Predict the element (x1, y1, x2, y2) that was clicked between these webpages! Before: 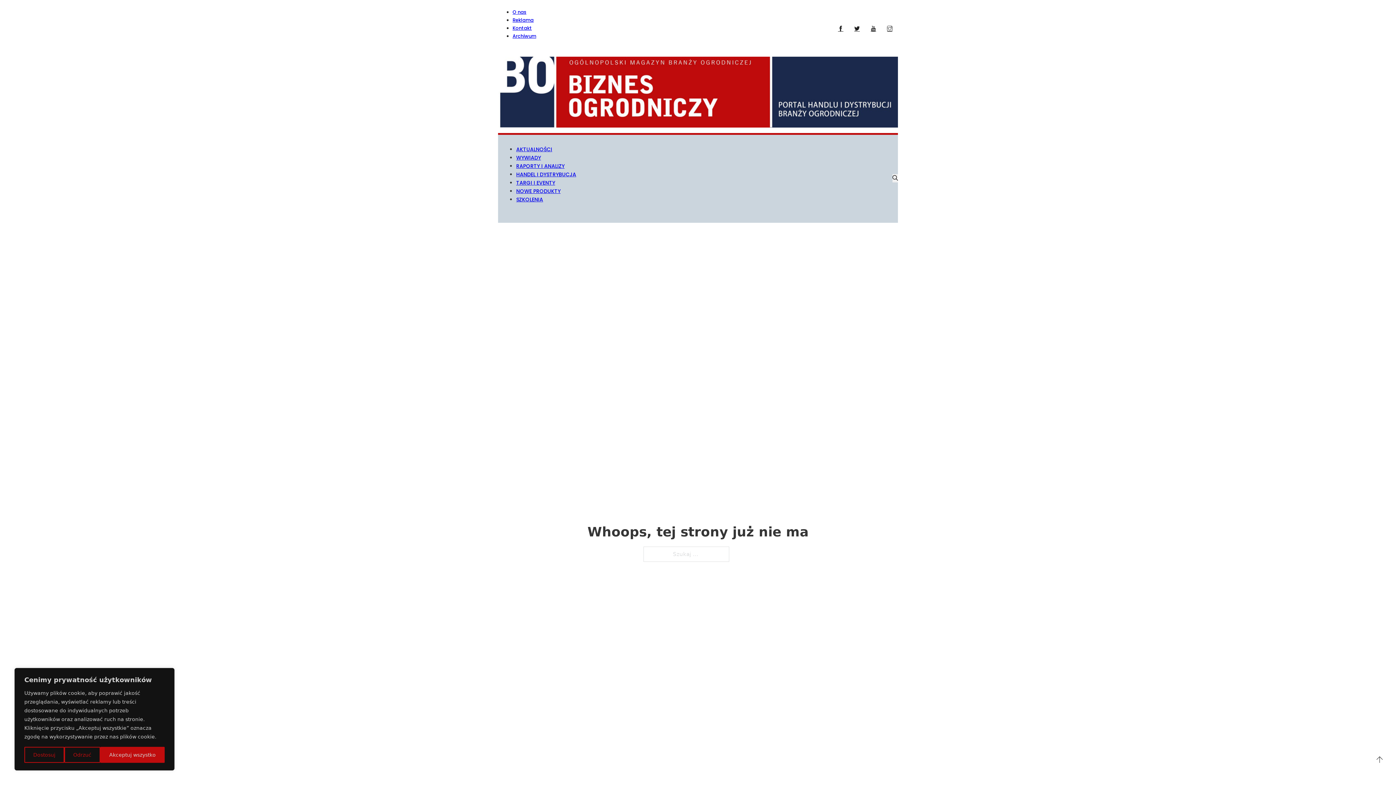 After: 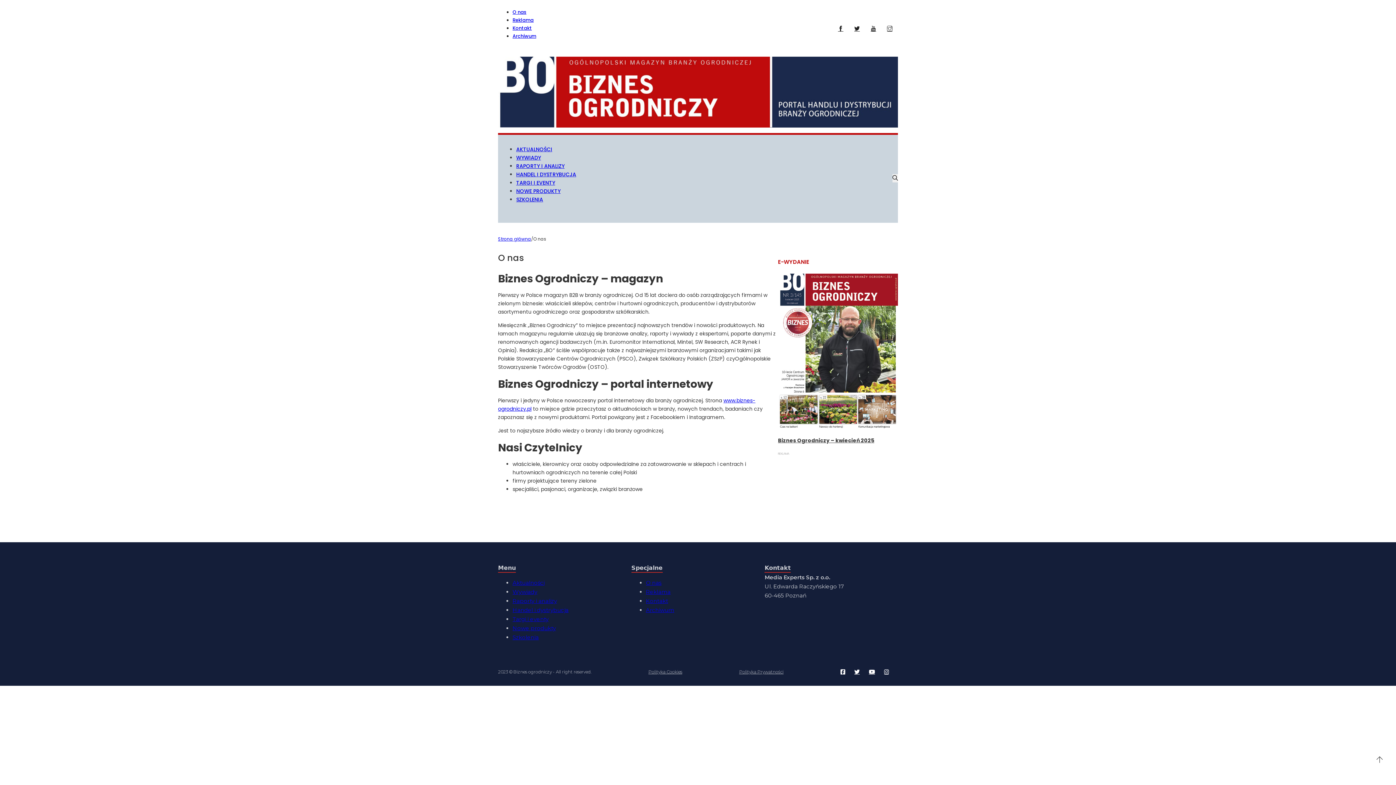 Action: bbox: (512, 8, 526, 15) label: O nas